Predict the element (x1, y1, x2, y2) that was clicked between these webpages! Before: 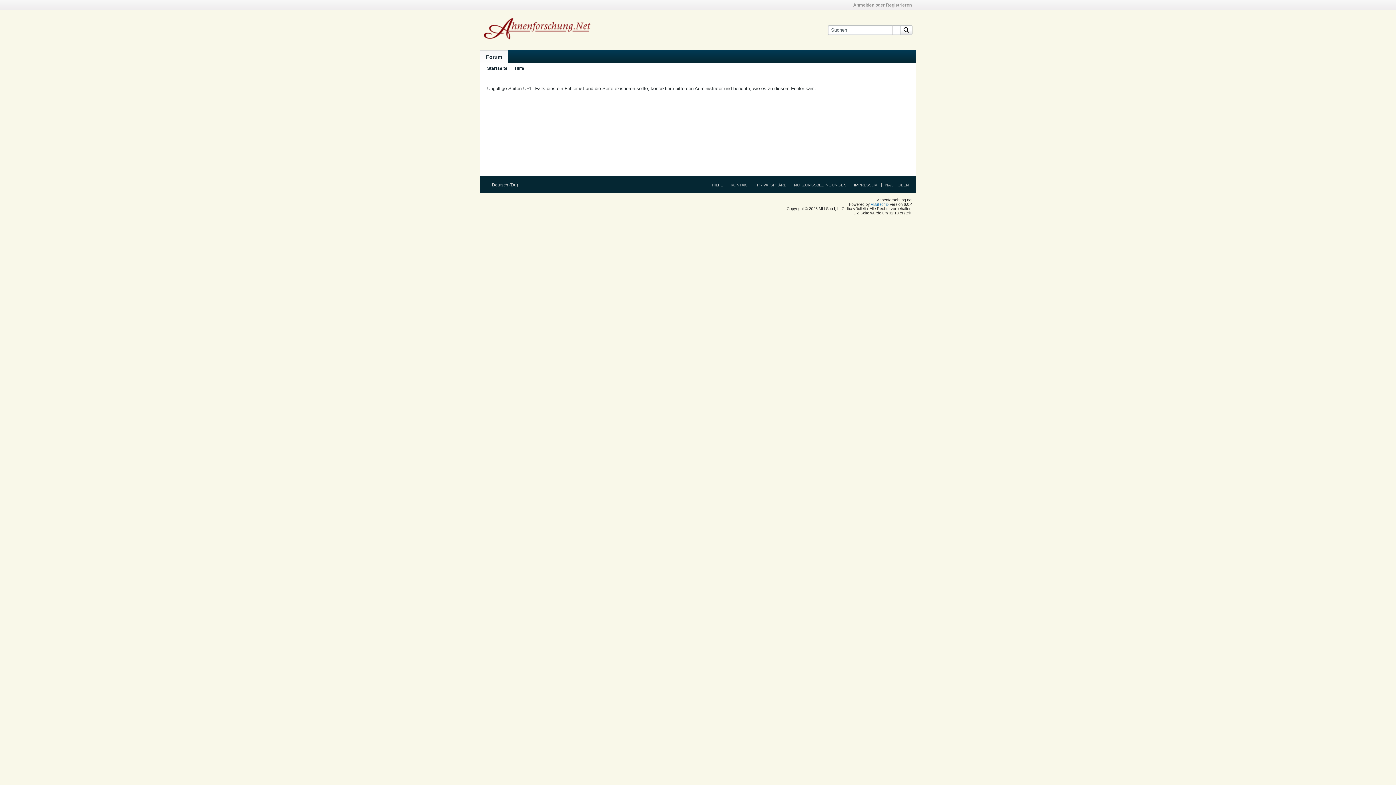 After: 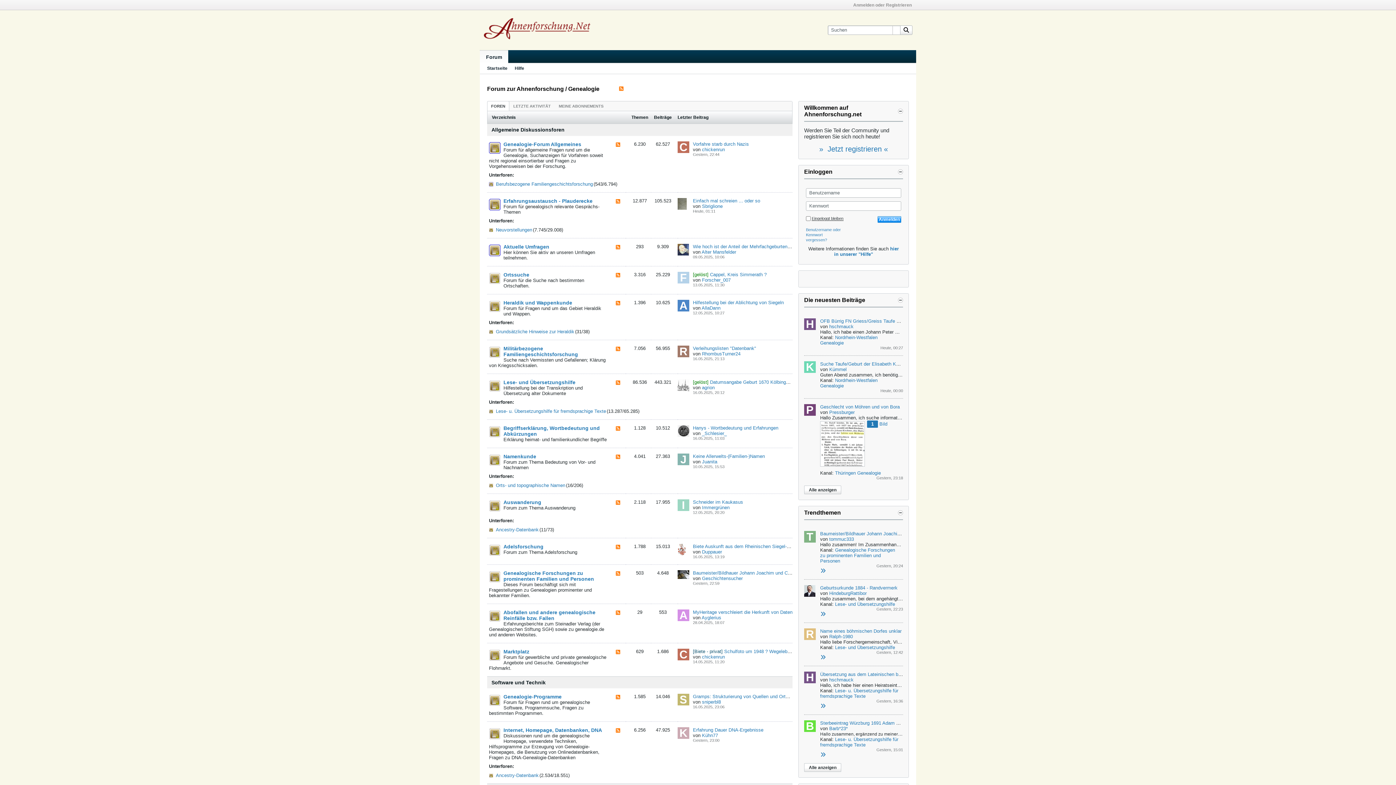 Action: bbox: (487, 63, 507, 73) label: Startseite